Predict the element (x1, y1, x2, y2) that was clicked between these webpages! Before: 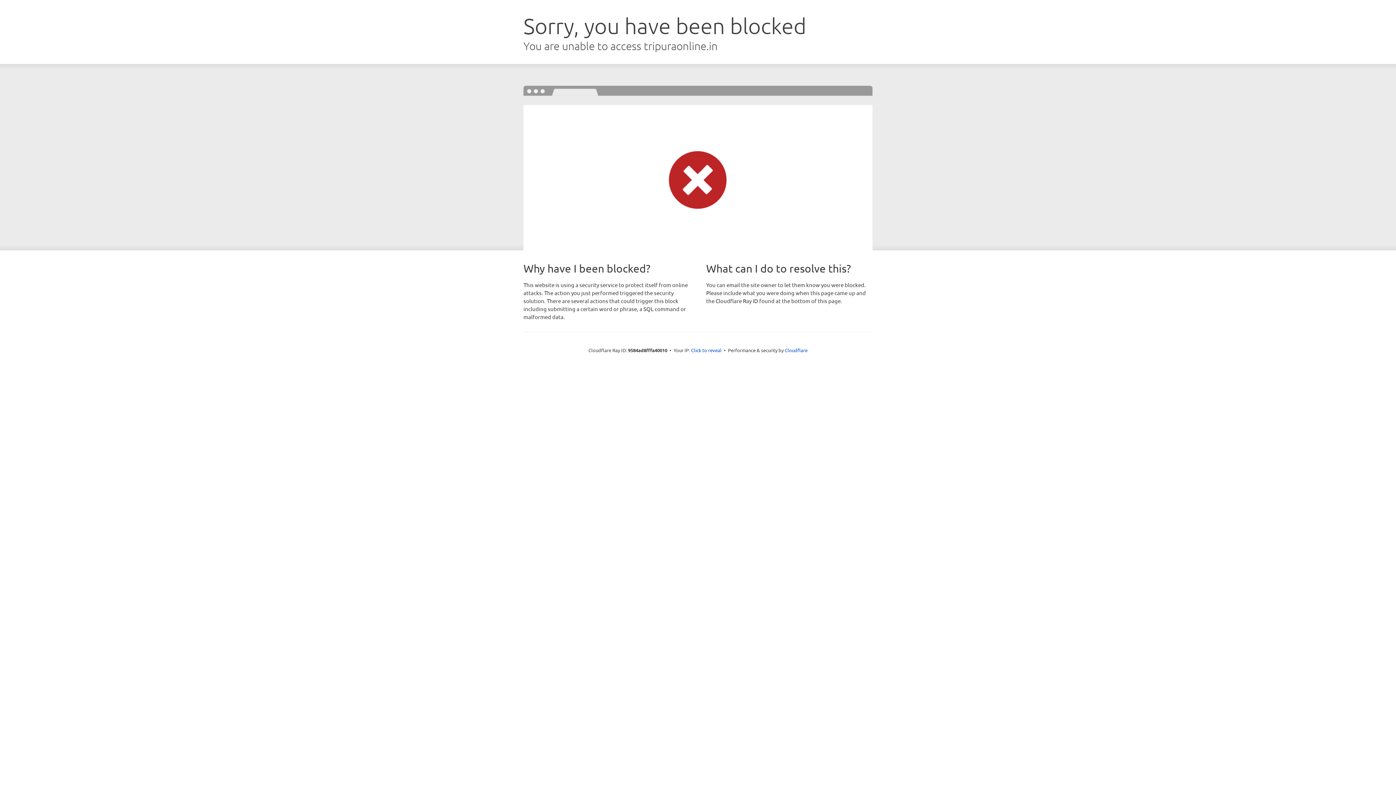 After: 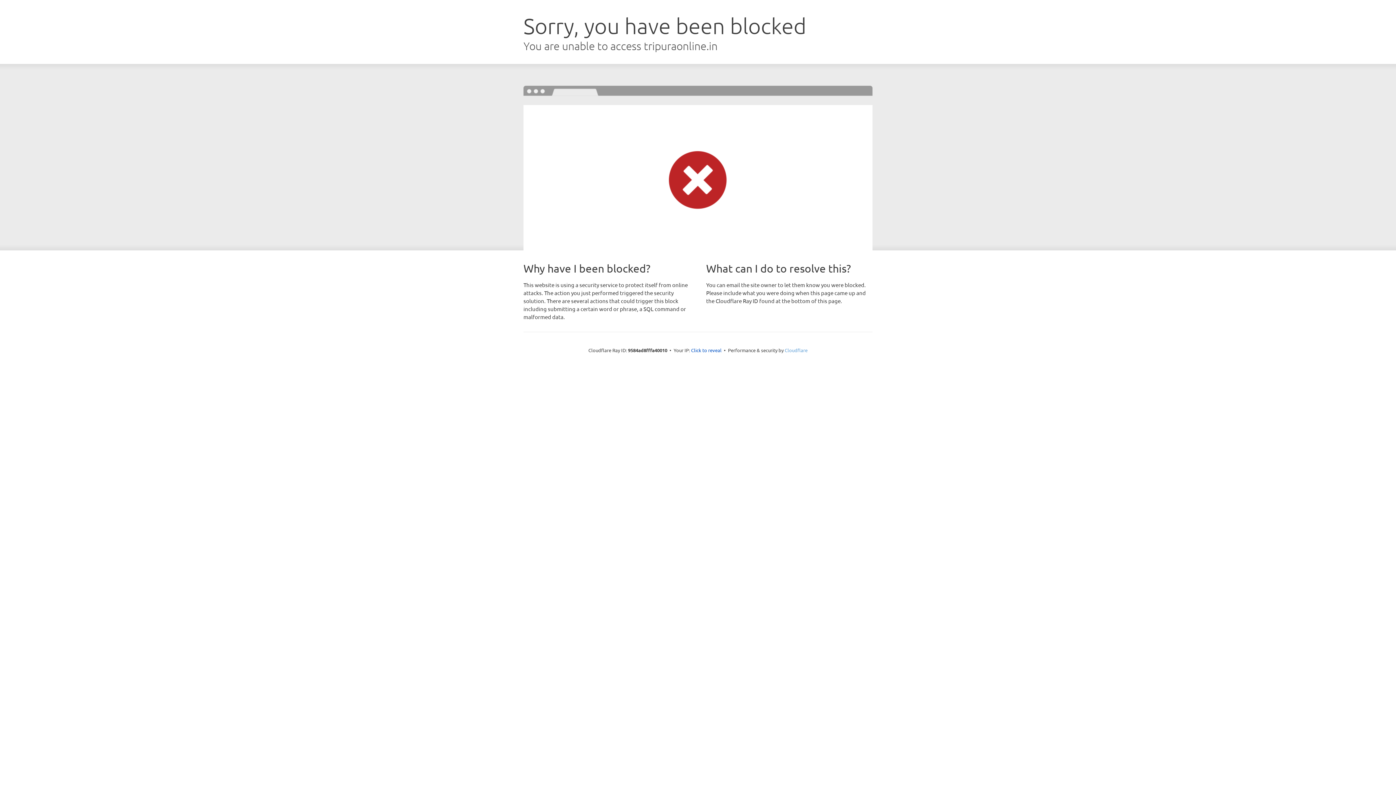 Action: bbox: (784, 347, 807, 353) label: Cloudflare